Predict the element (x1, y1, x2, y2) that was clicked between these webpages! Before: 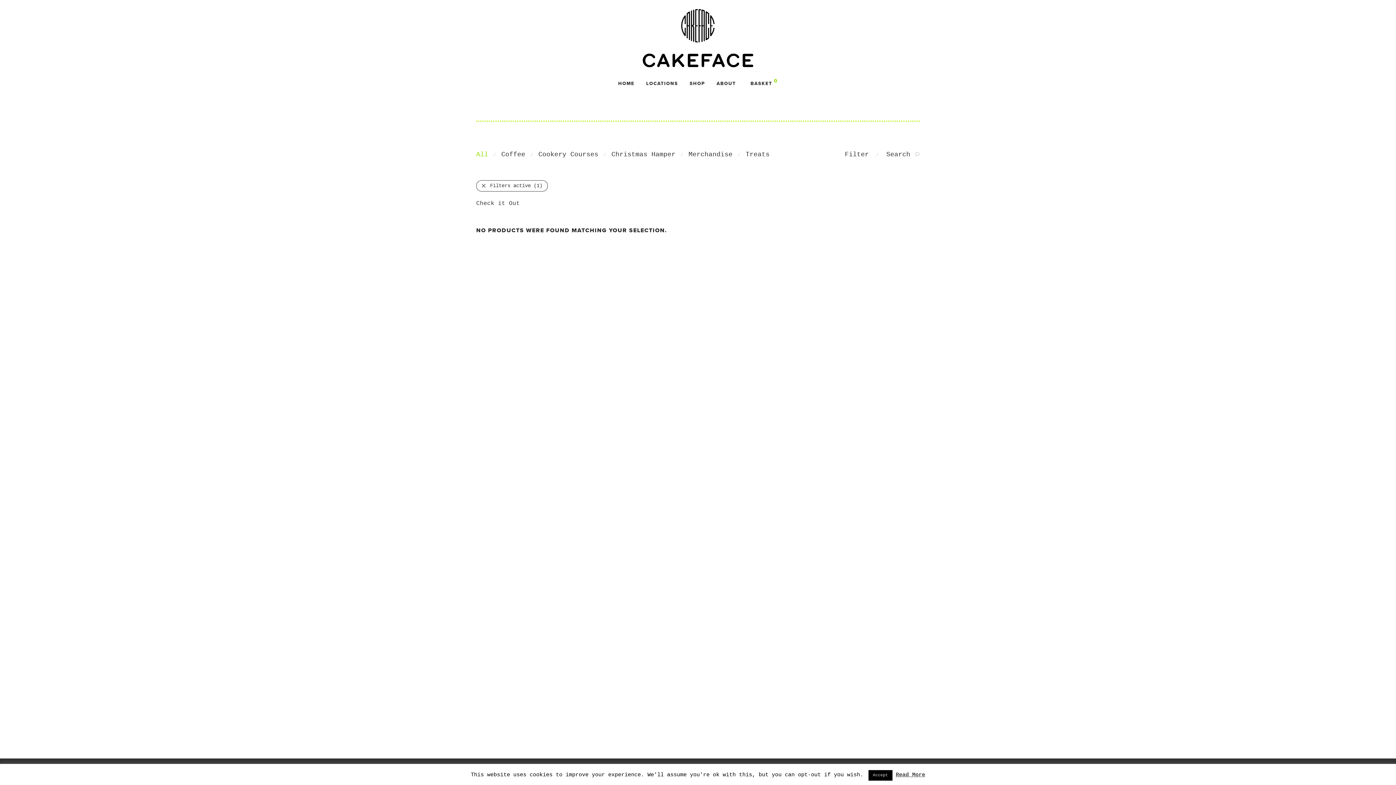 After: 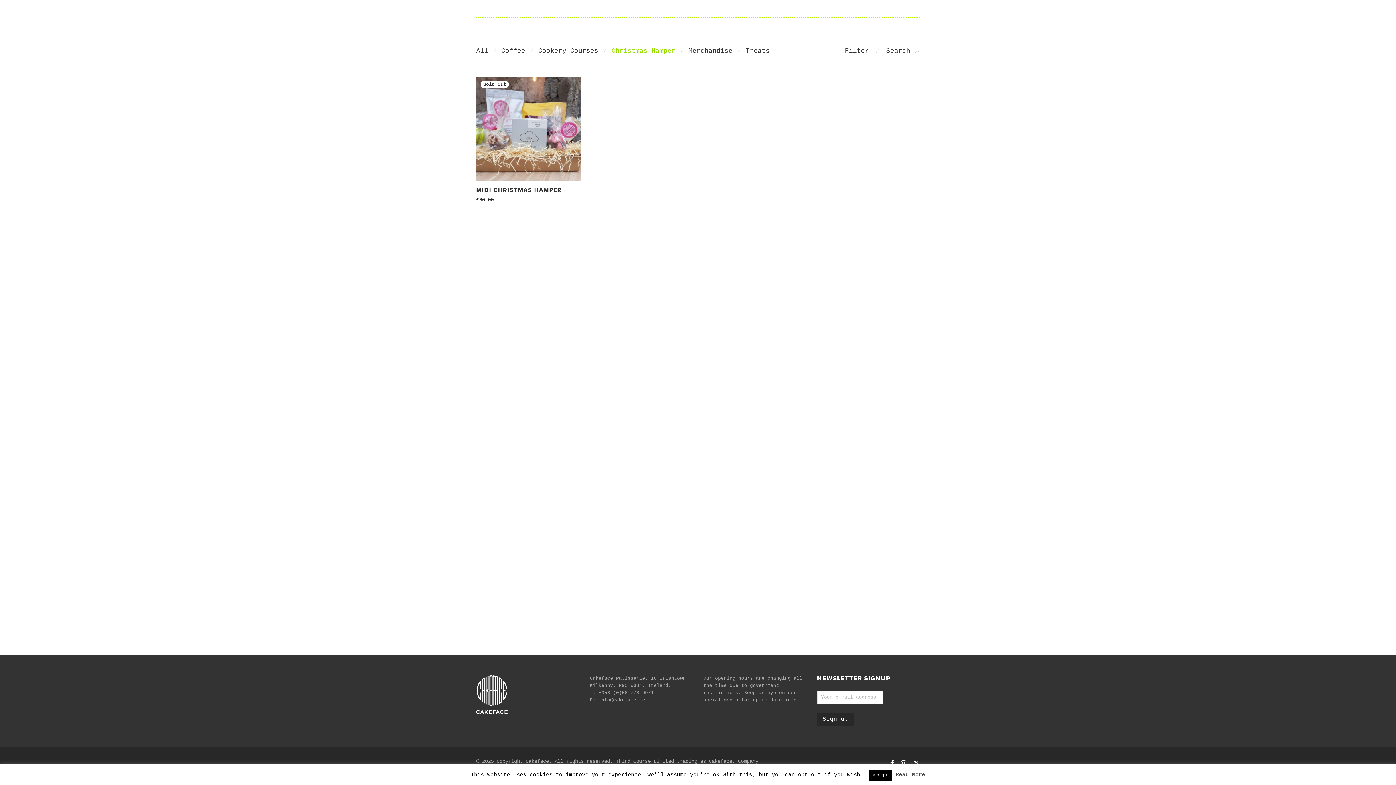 Action: label: Christmas Hamper bbox: (611, 150, 675, 158)